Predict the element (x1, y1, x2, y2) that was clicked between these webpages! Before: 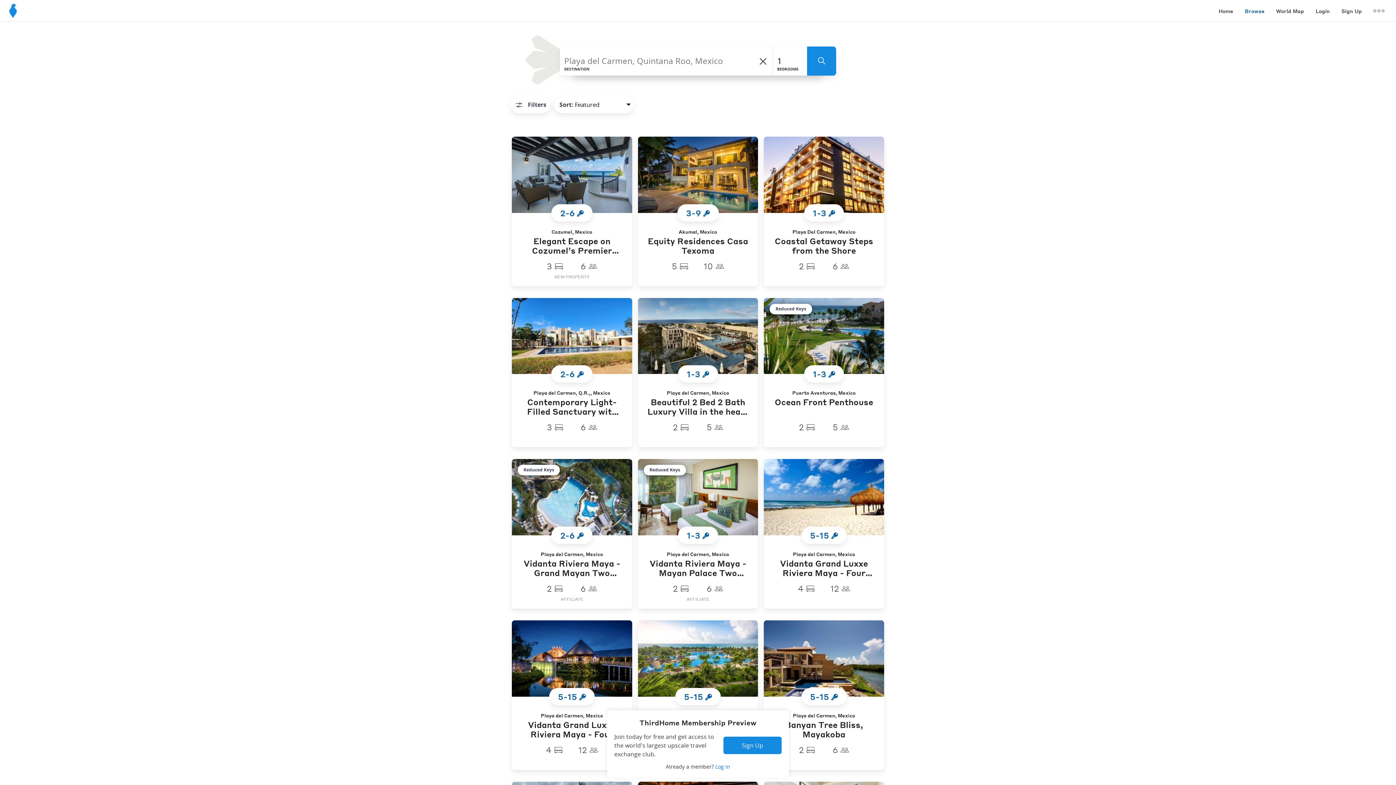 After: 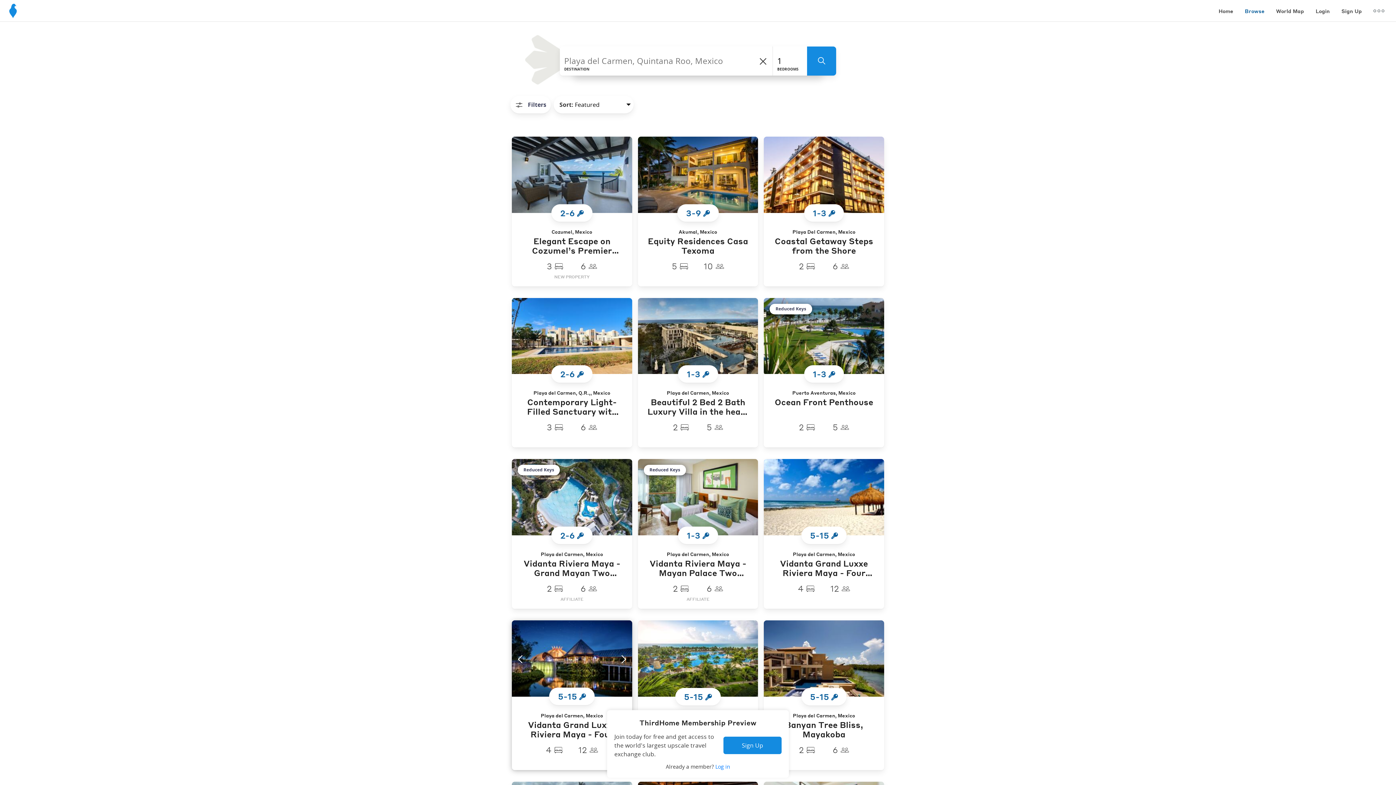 Action: bbox: (512, 620, 632, 697)